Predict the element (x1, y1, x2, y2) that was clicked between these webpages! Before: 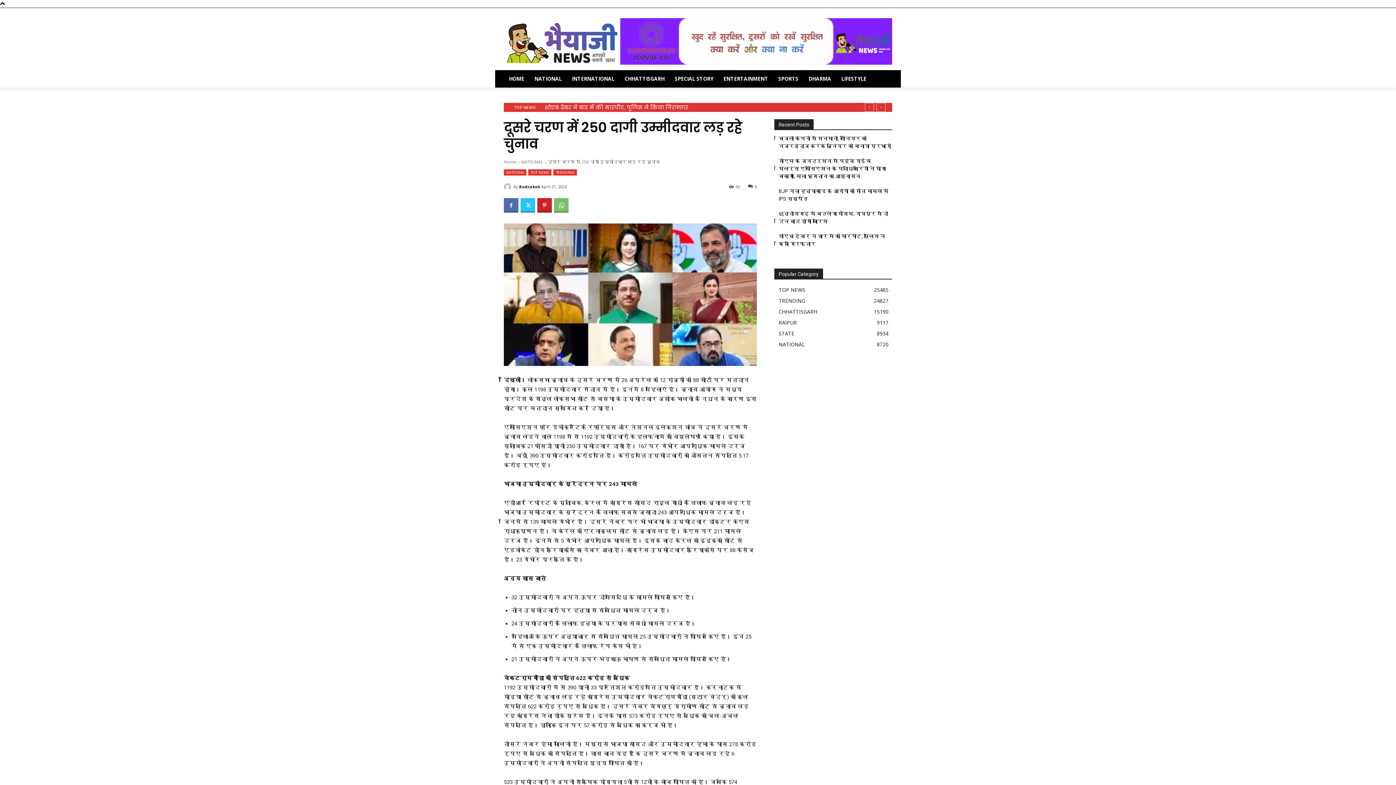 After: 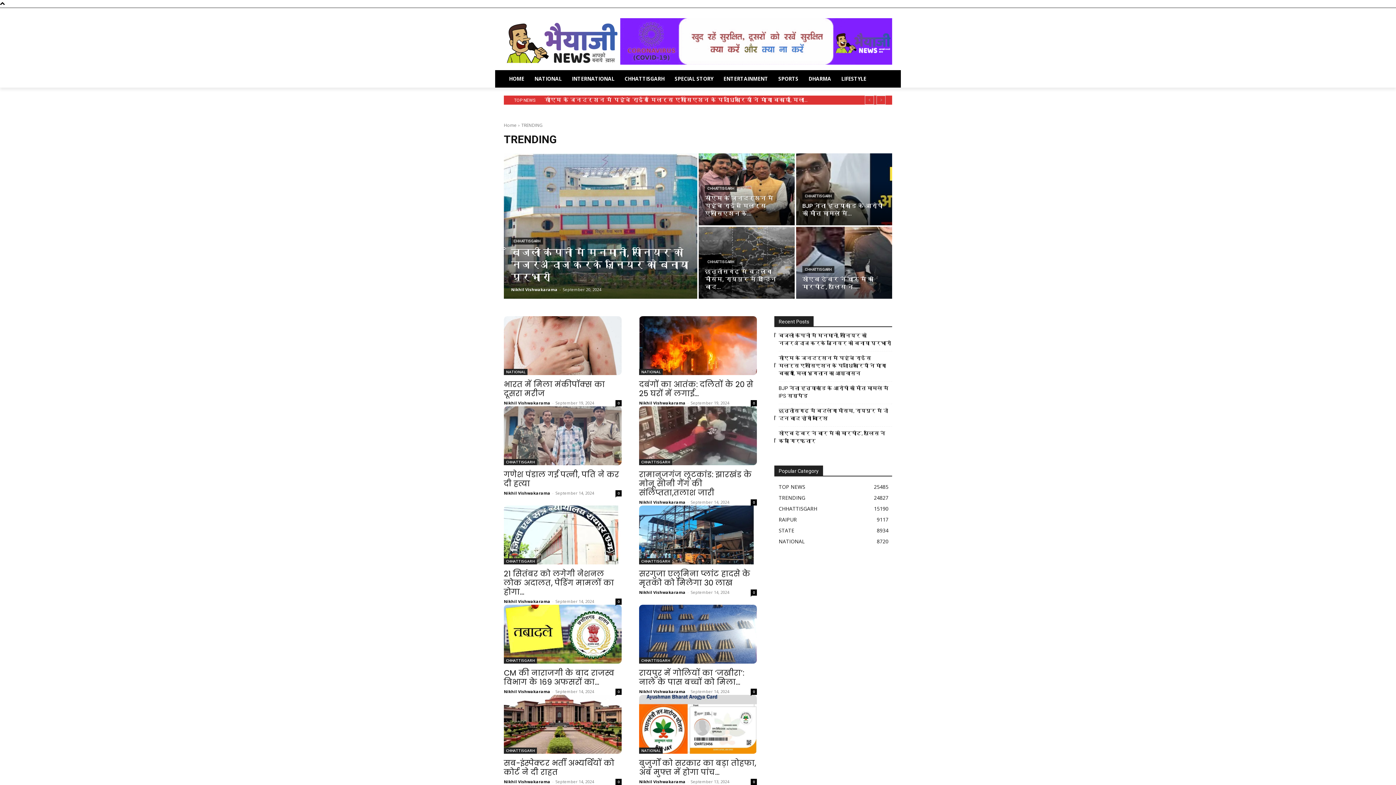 Action: bbox: (778, 297, 805, 304) label: TRENDING
24827